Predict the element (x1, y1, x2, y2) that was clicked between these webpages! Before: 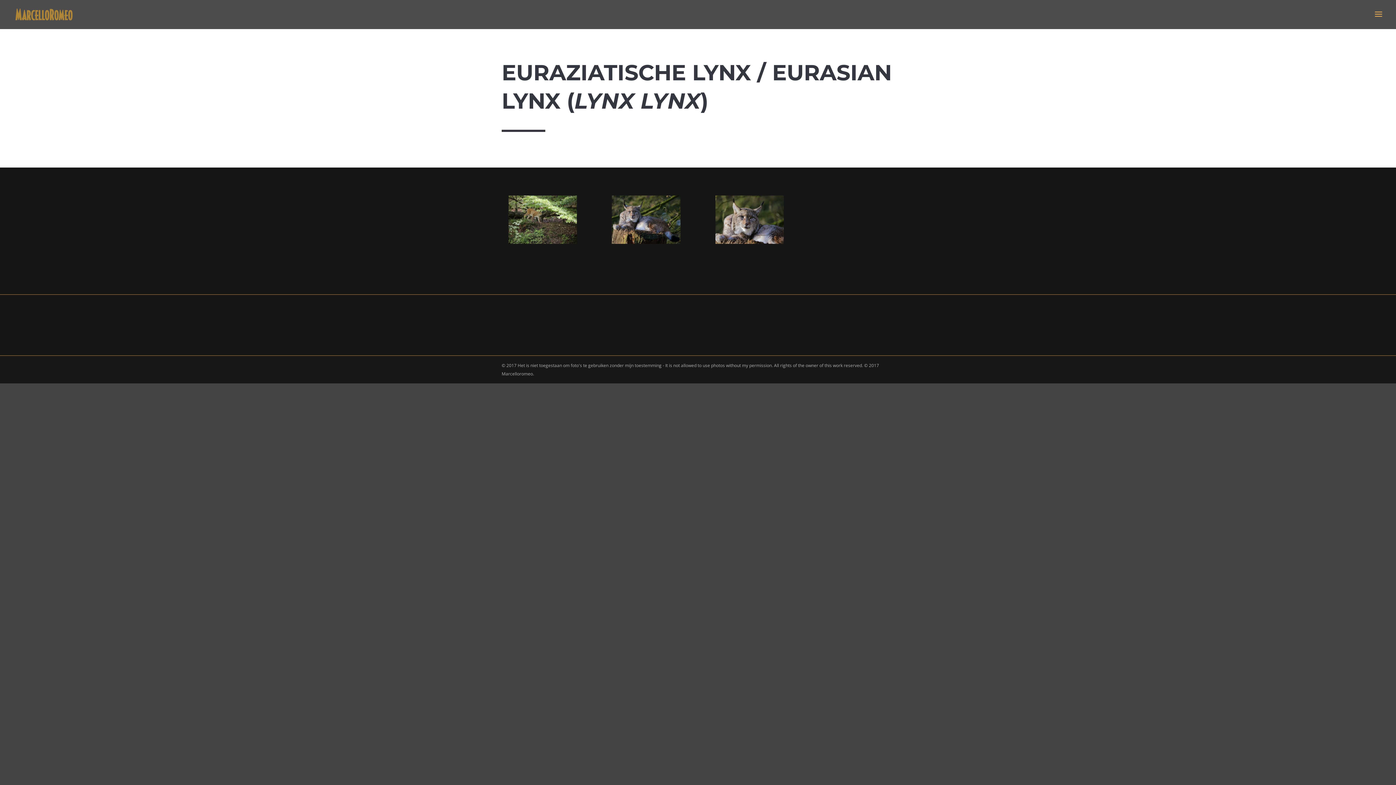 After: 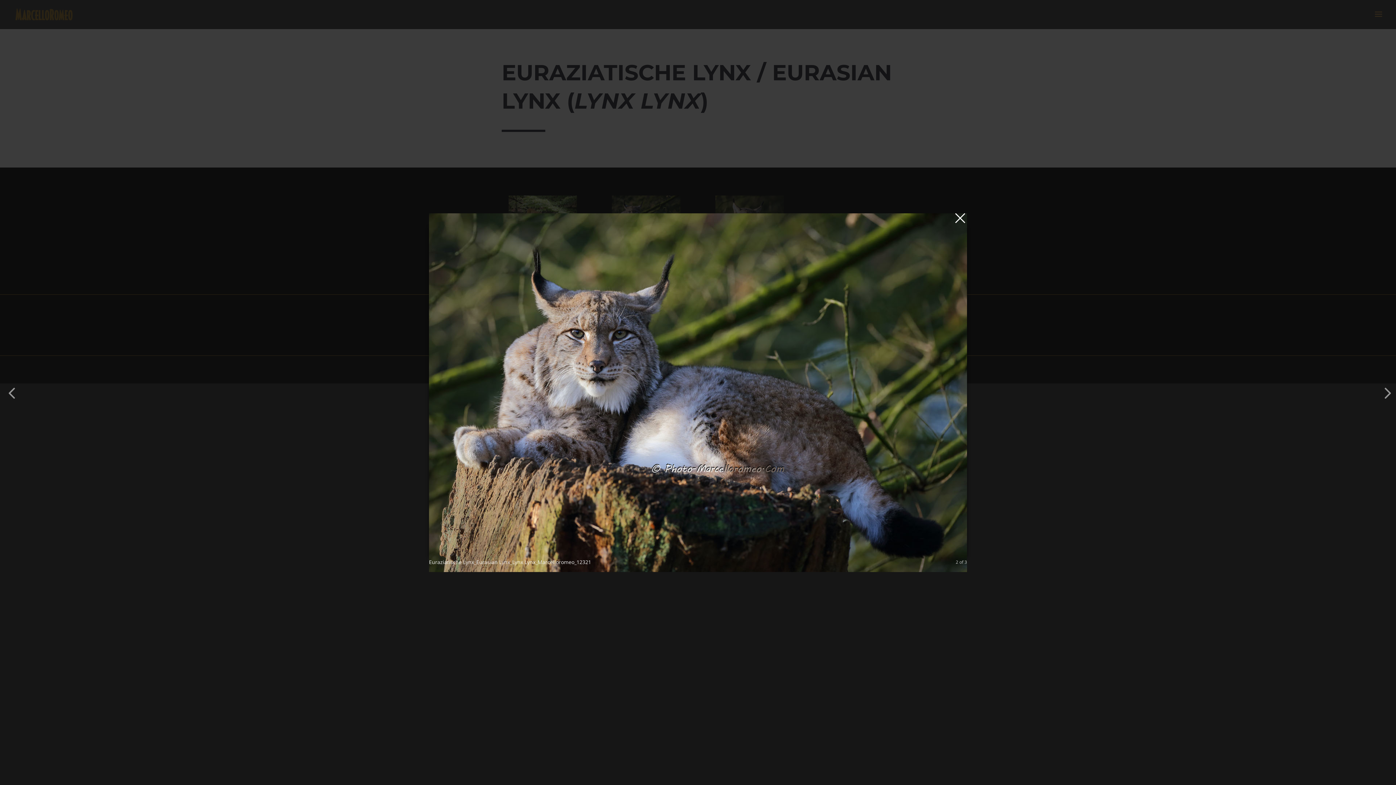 Action: bbox: (612, 238, 680, 245)